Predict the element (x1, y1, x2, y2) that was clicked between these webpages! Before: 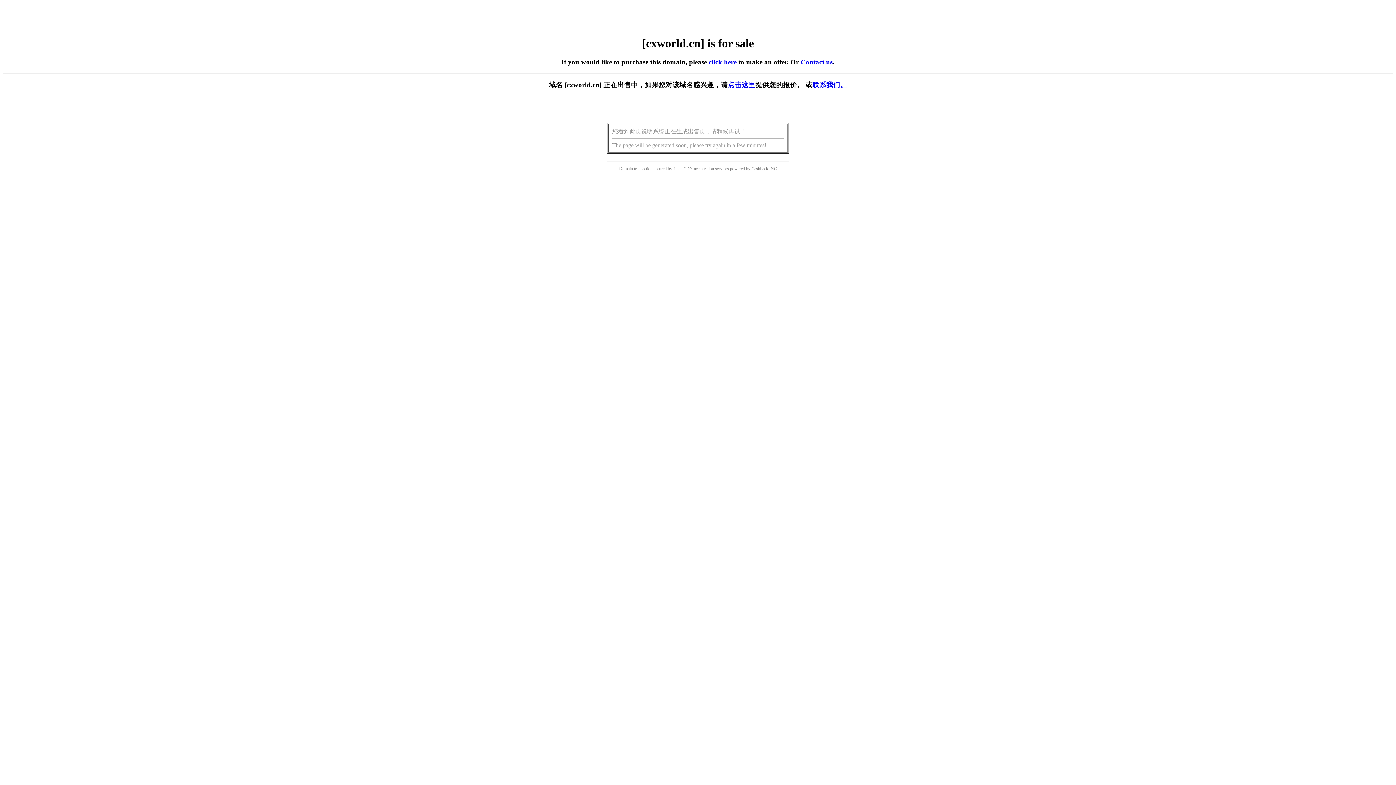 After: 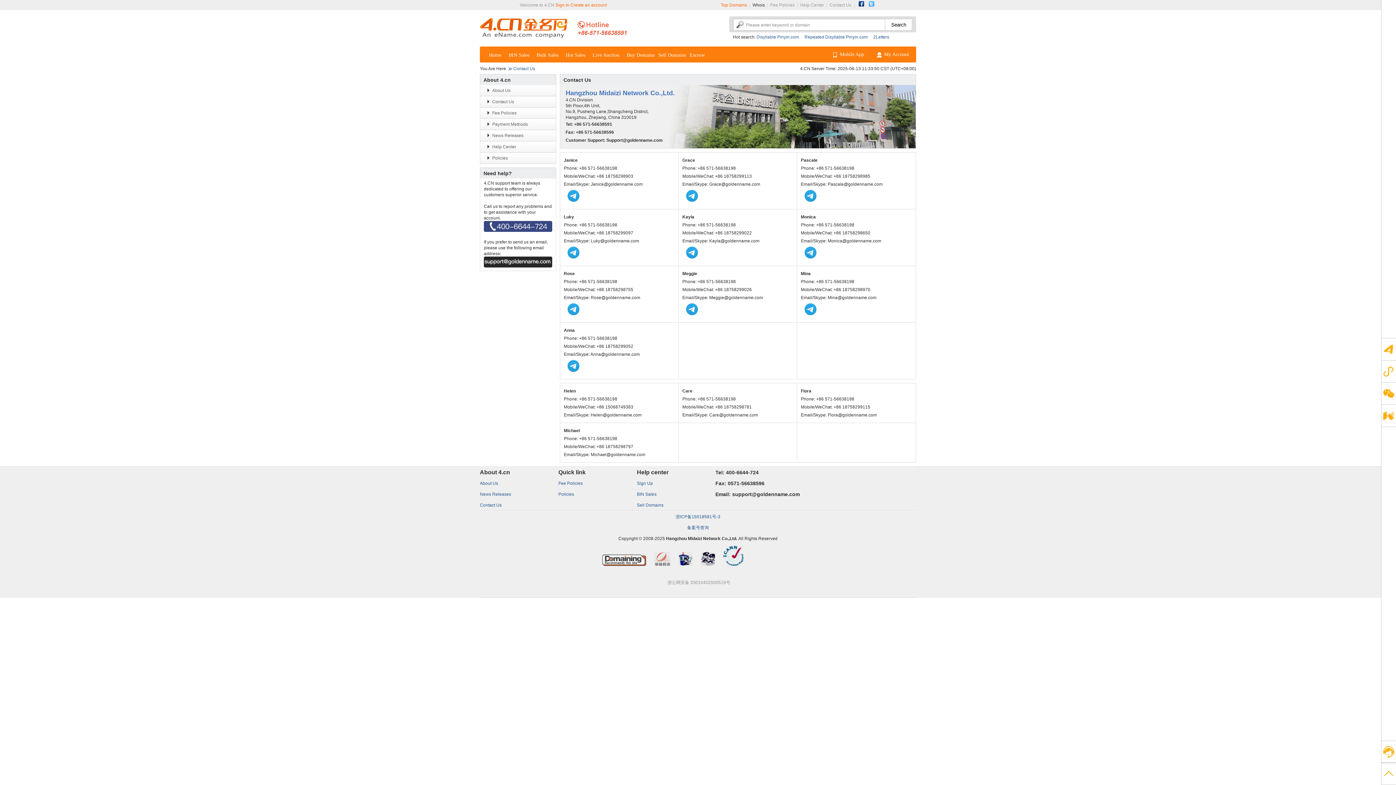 Action: label: 联系我们。 bbox: (812, 81, 847, 88)